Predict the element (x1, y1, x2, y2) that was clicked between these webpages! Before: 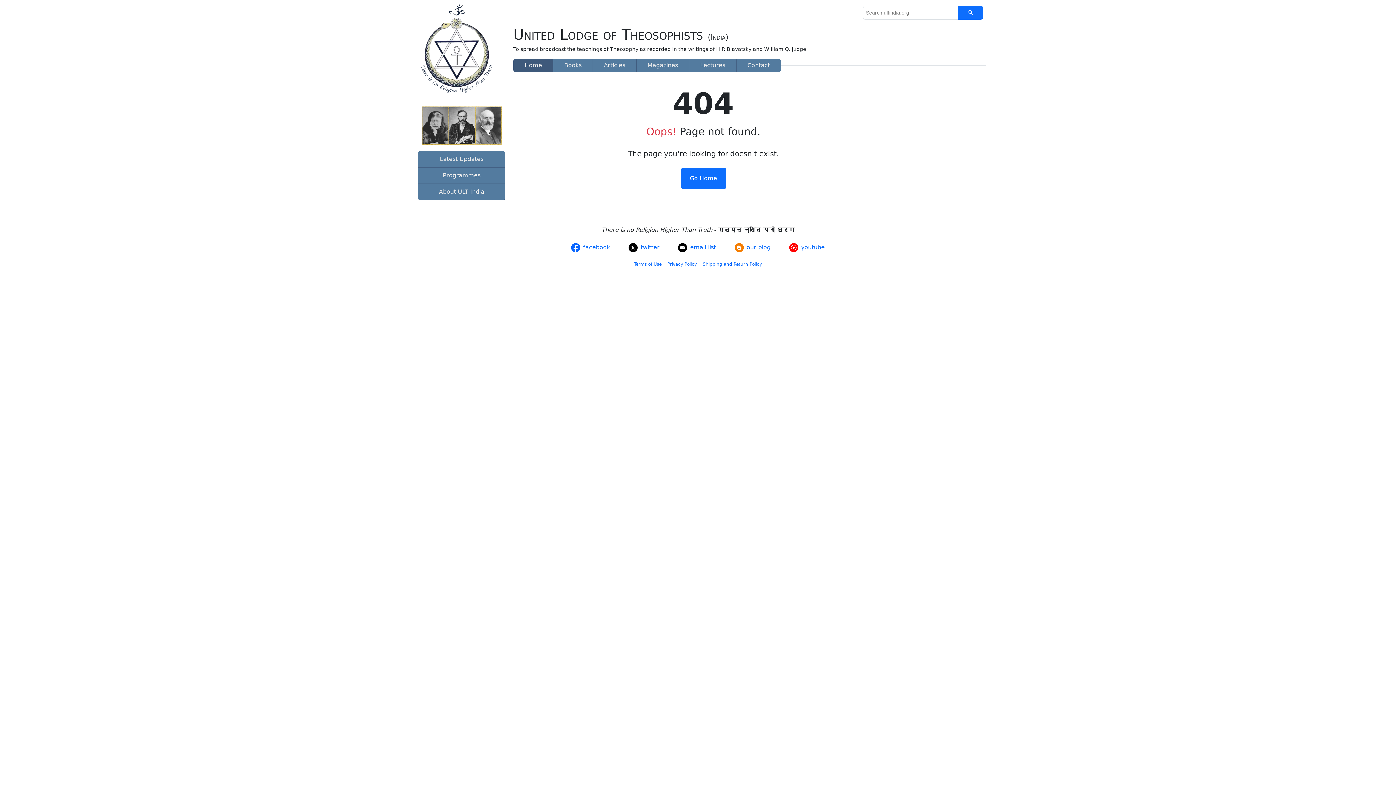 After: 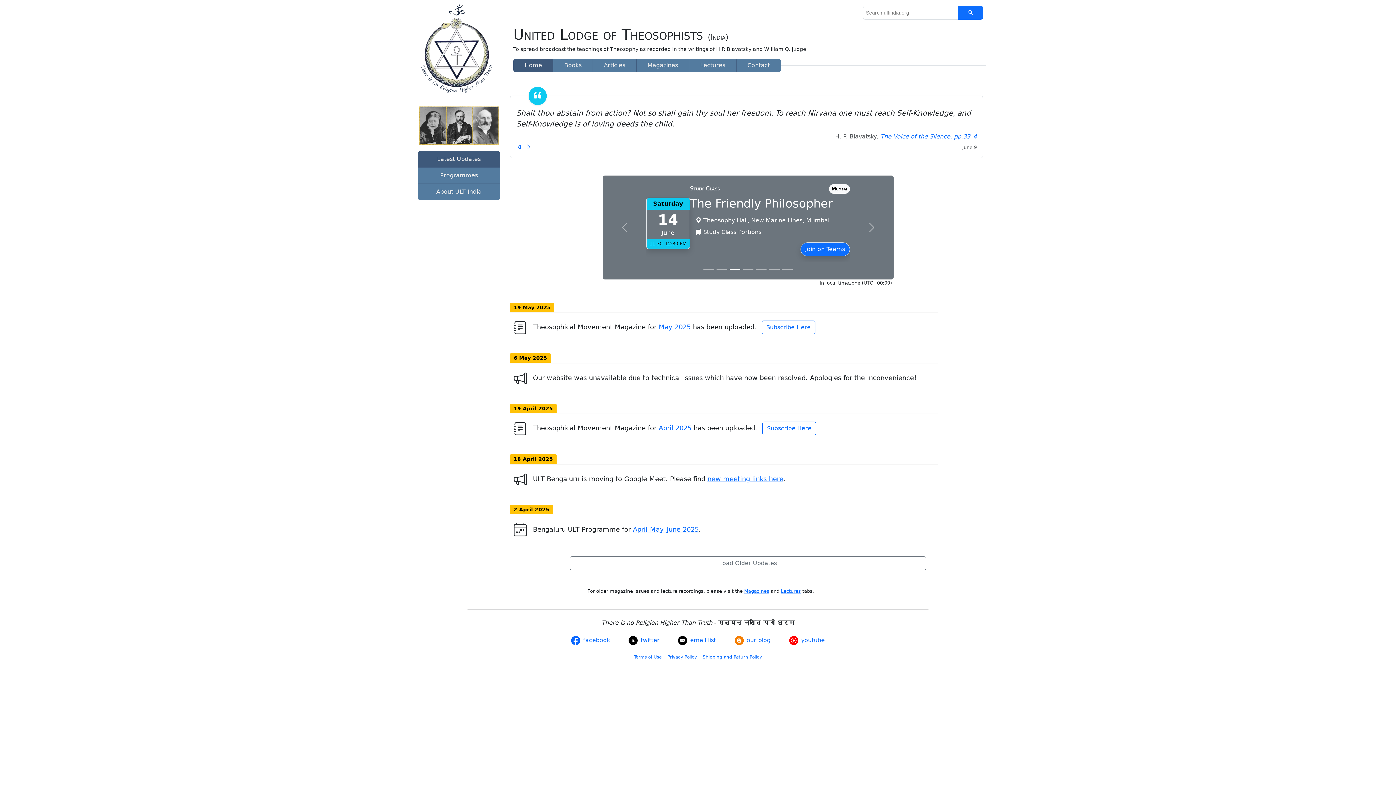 Action: label: Go Home bbox: (680, 168, 726, 189)